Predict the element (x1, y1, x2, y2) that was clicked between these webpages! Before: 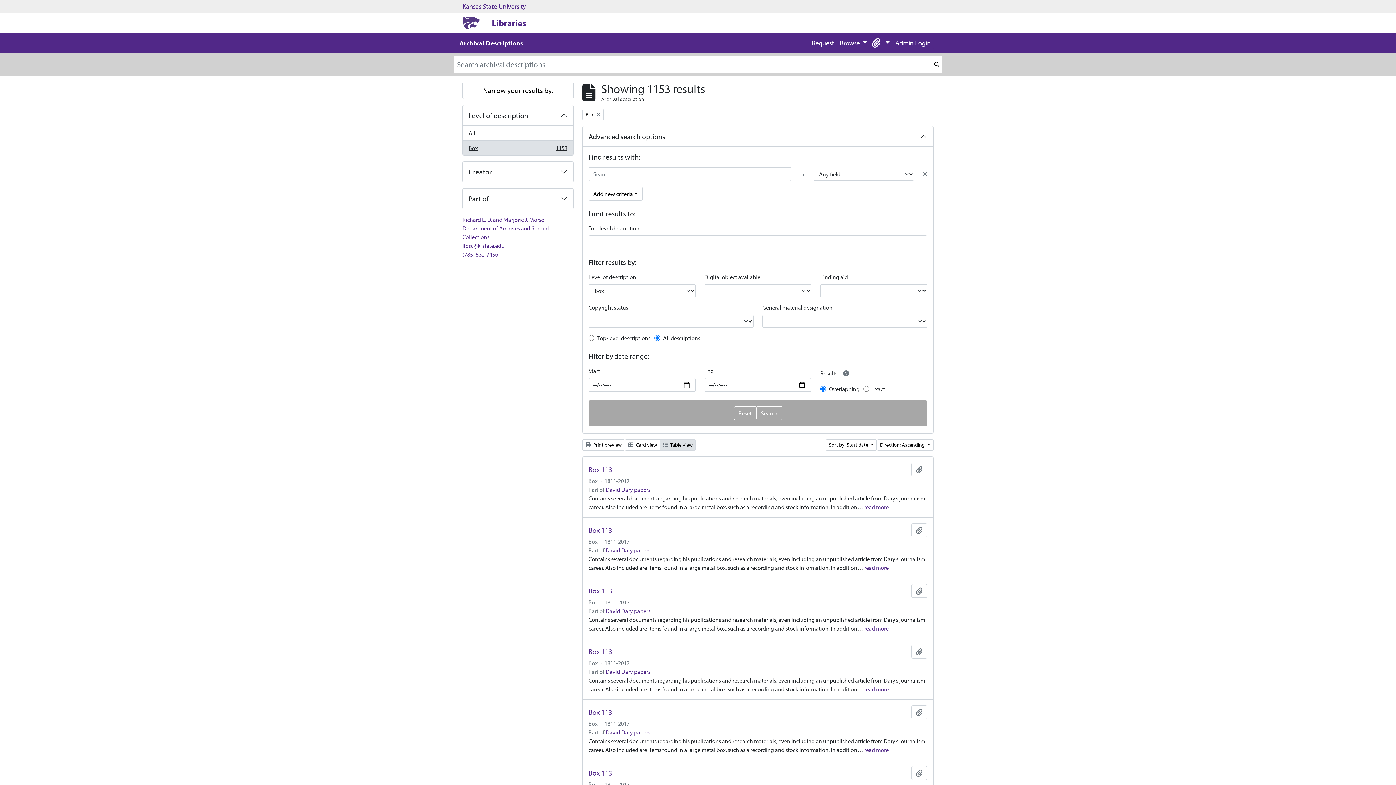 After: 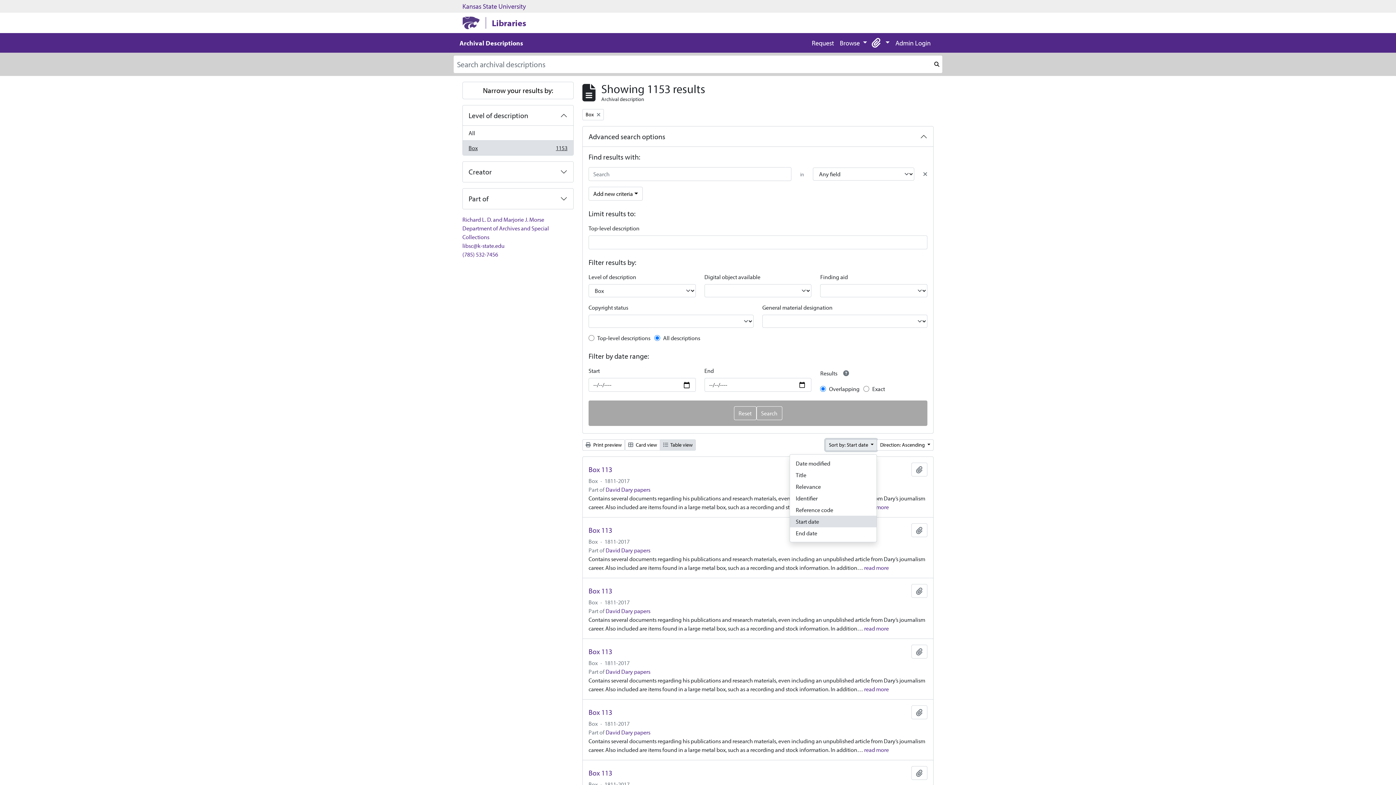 Action: label: Sort by: Start date  bbox: (825, 439, 877, 450)